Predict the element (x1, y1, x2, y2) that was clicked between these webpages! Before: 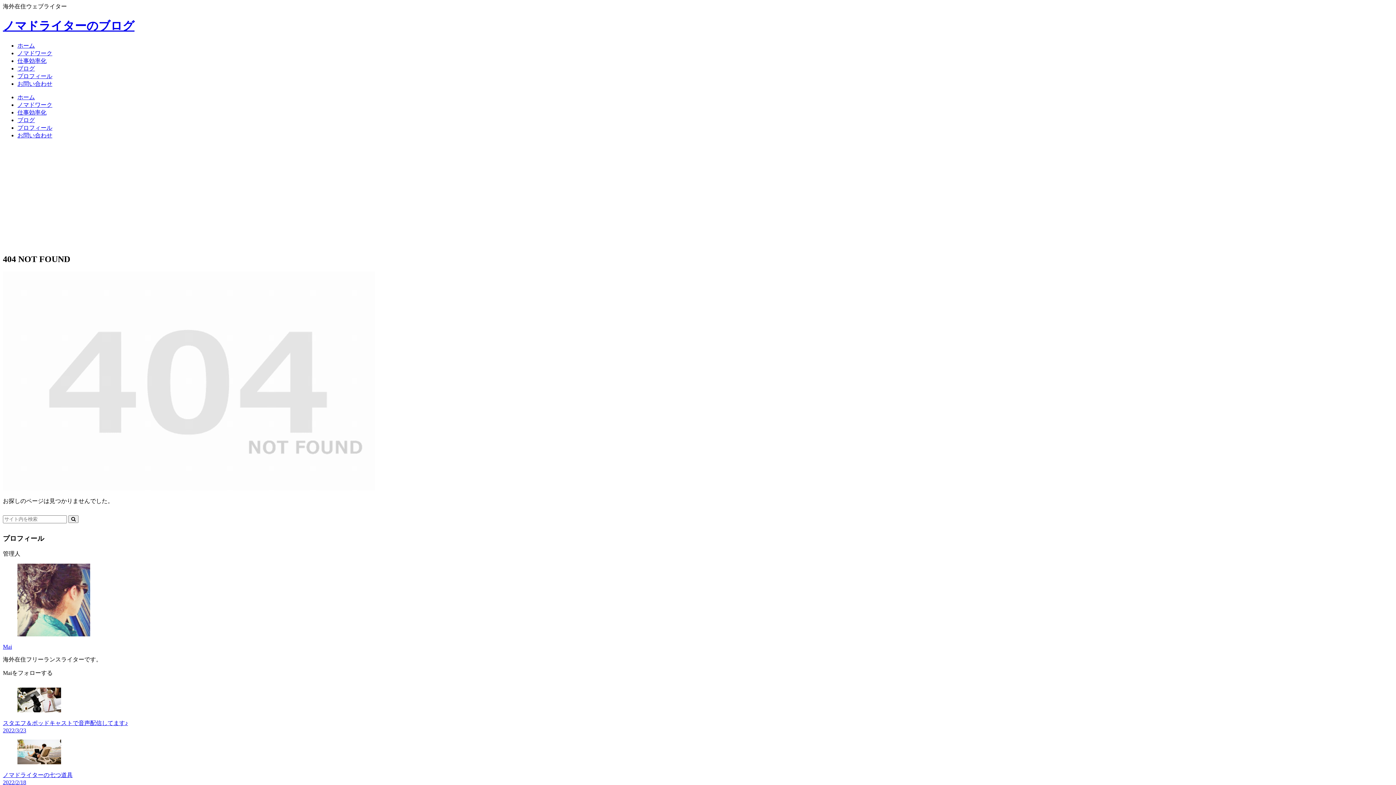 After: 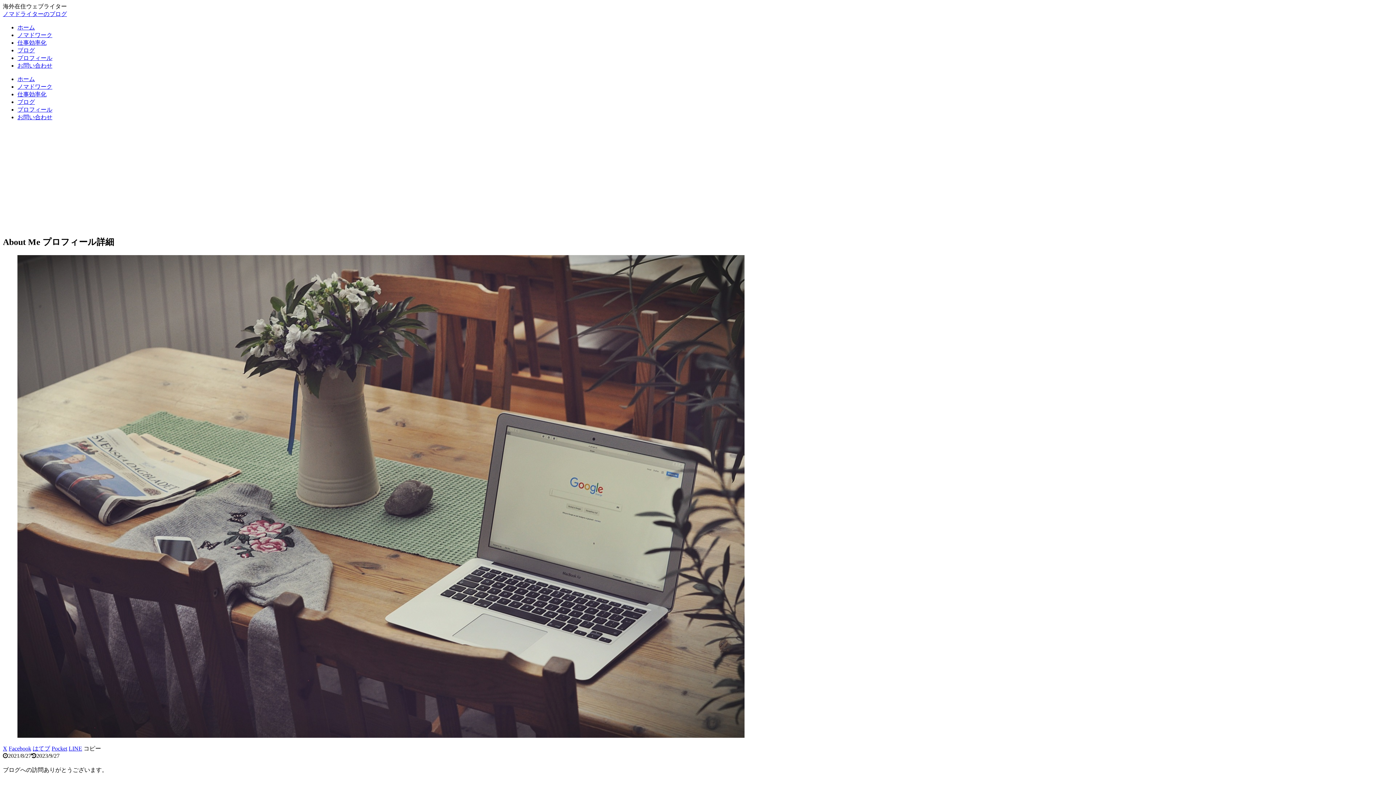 Action: label: Mai bbox: (2, 644, 12, 650)